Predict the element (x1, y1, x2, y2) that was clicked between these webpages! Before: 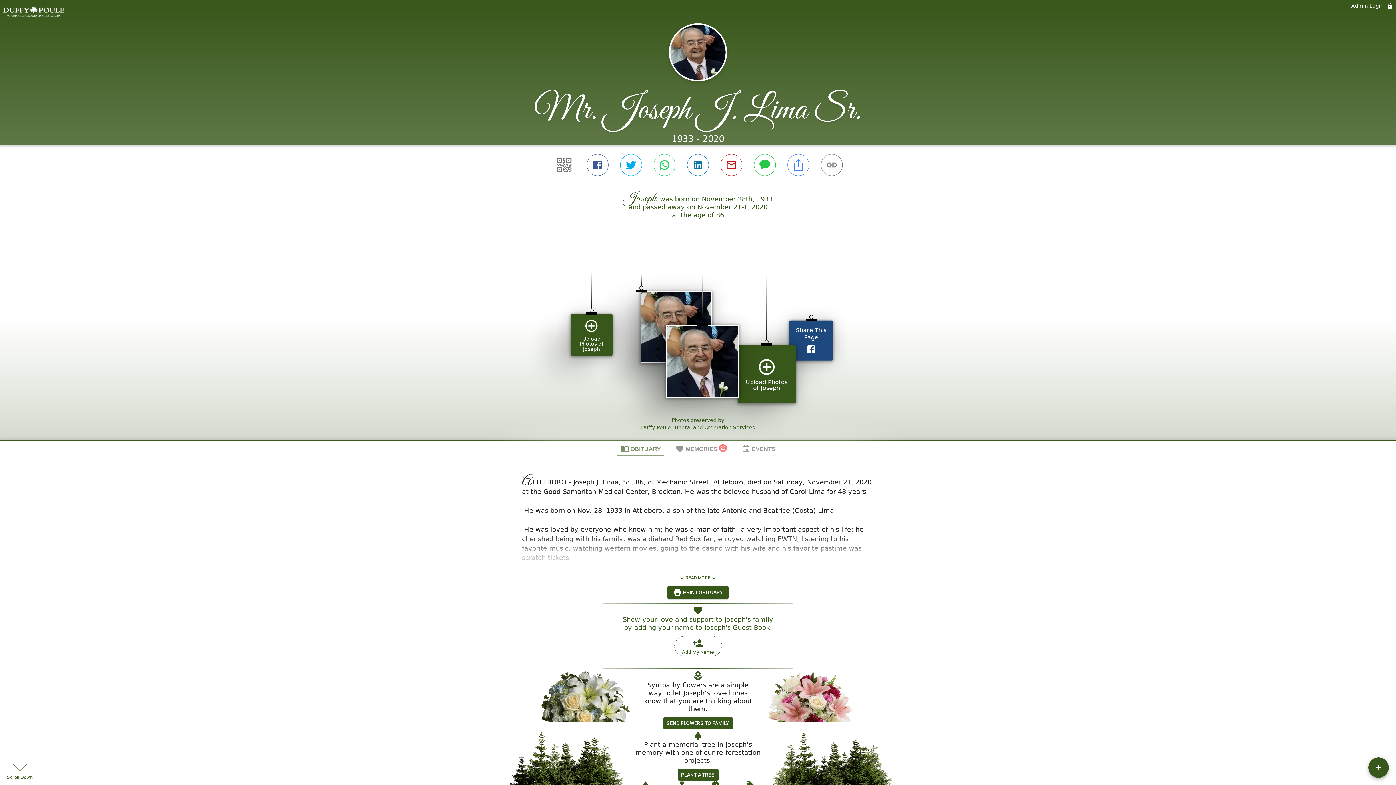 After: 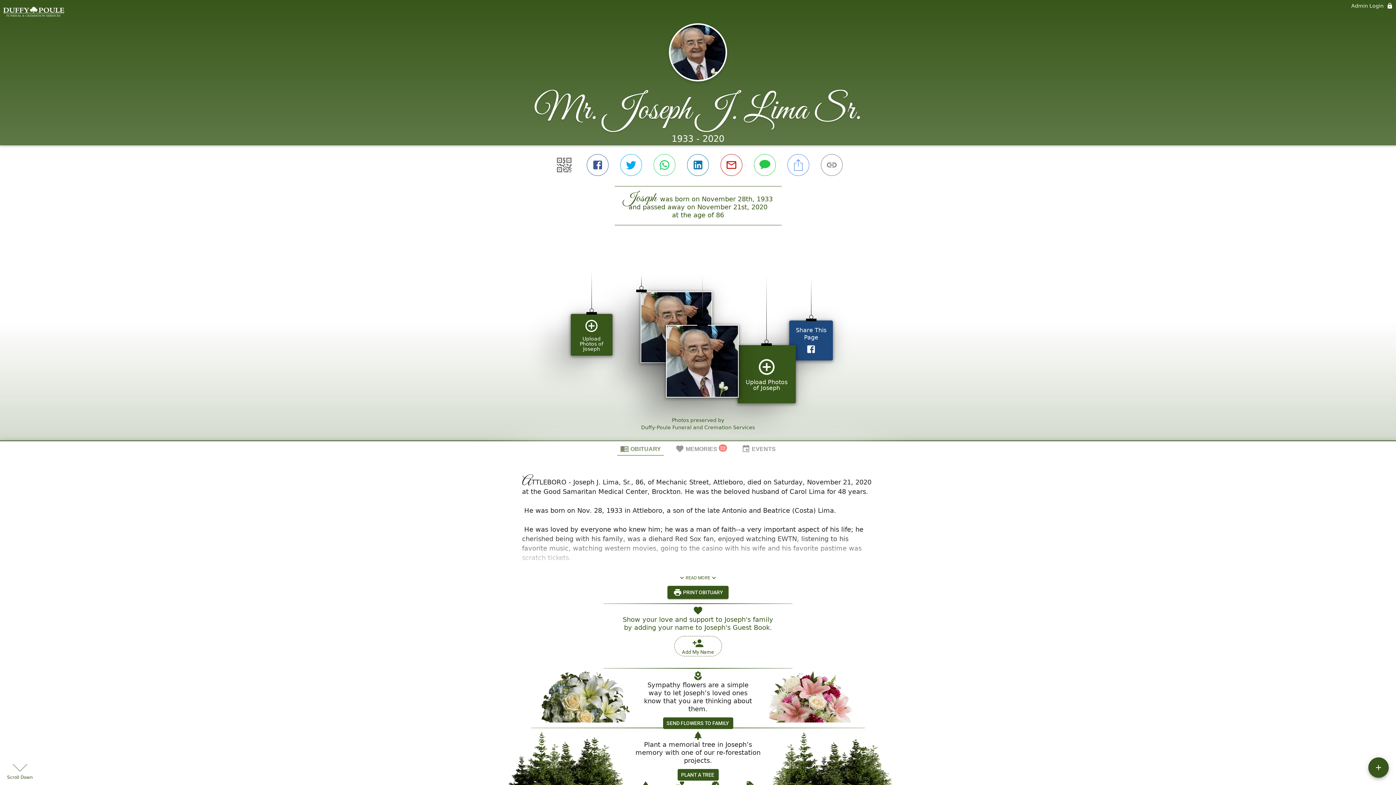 Action: label: OBITUARY bbox: (617, 441, 664, 456)